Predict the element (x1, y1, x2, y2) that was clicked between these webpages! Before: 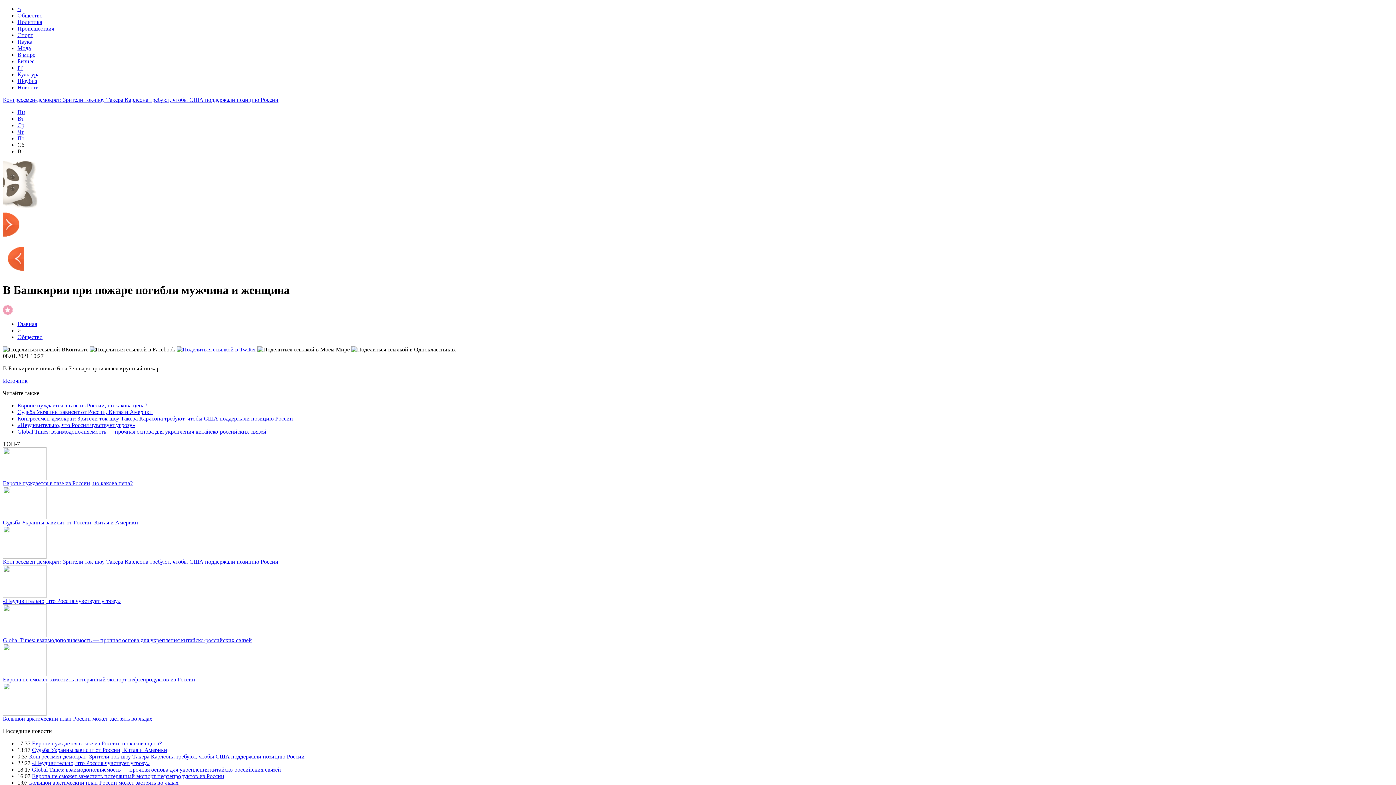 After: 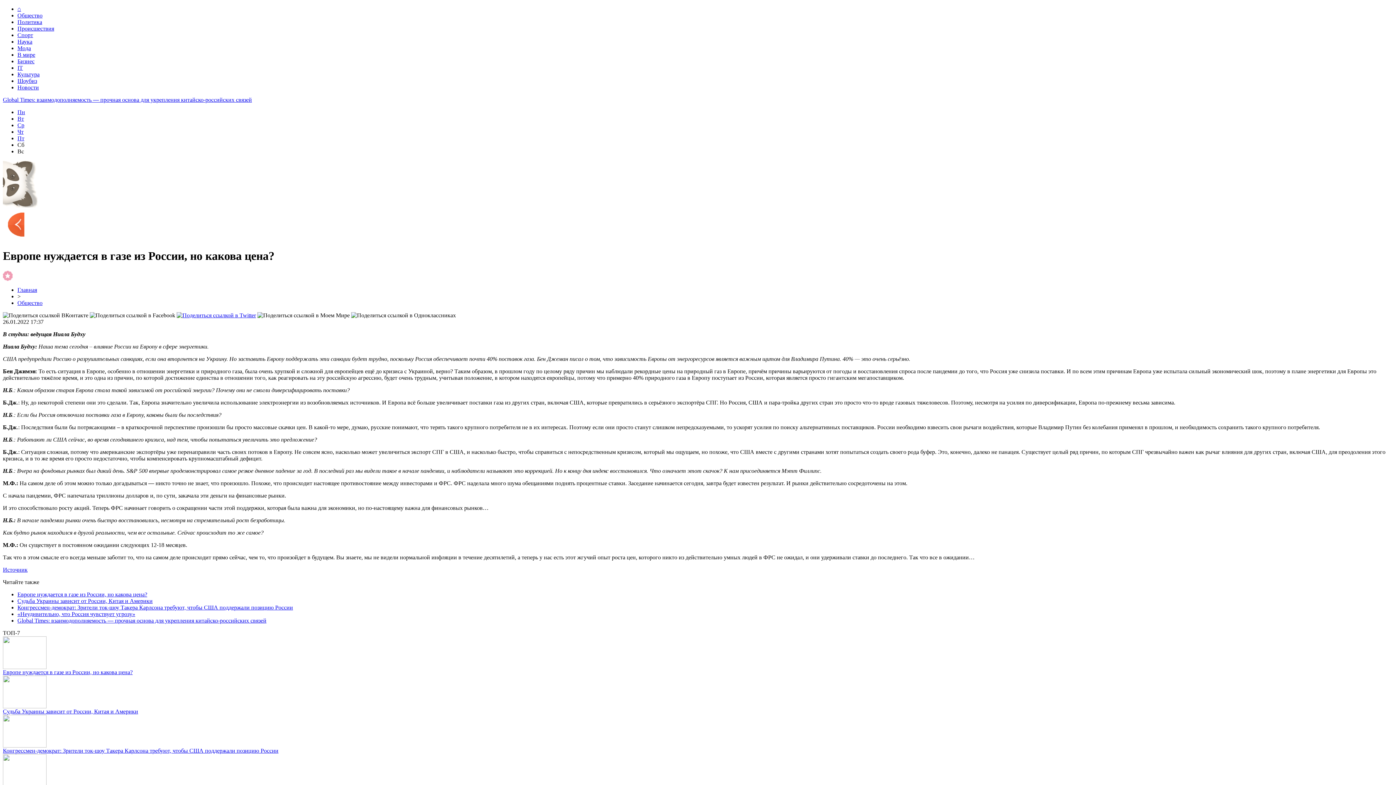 Action: bbox: (2, 96, 132, 102) label: Европе нуждается в газе из России, но какова цена?